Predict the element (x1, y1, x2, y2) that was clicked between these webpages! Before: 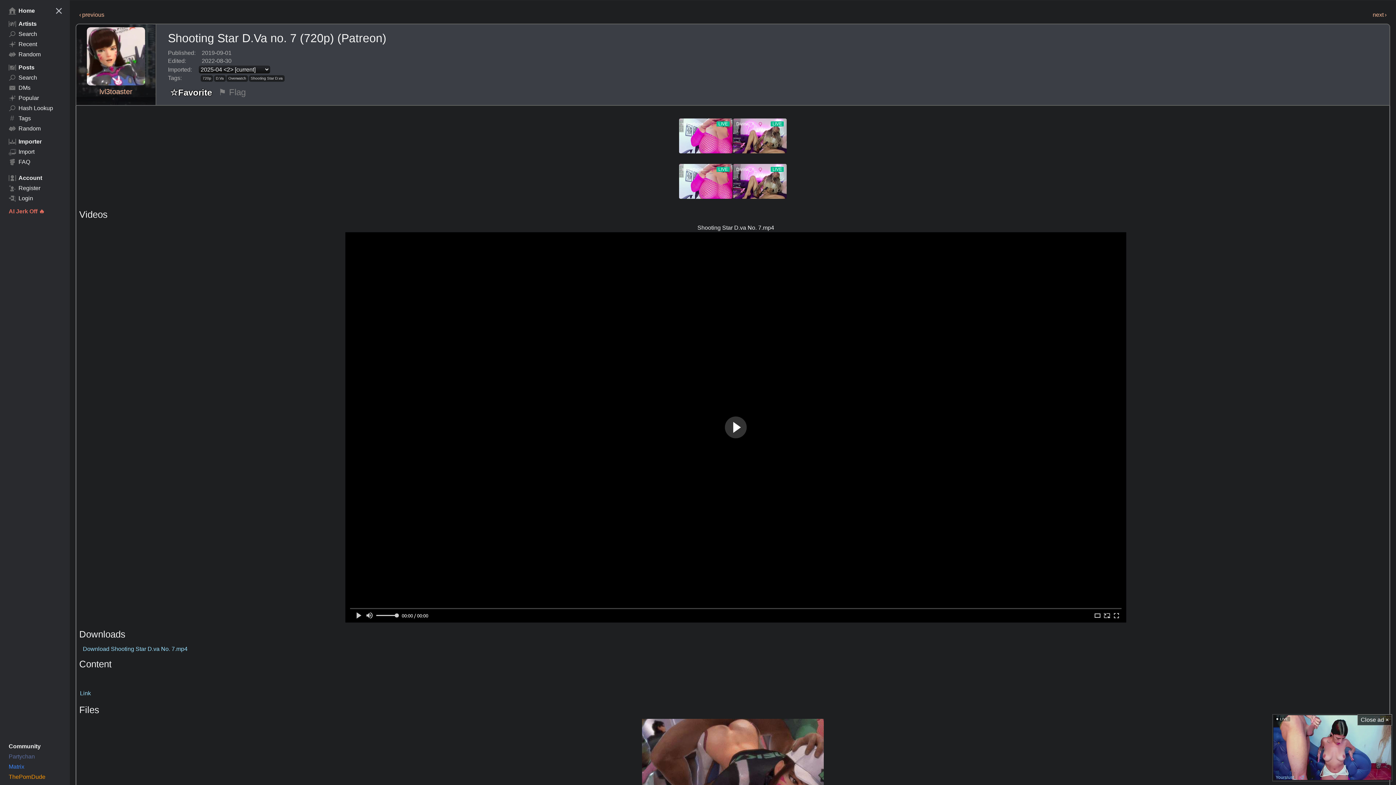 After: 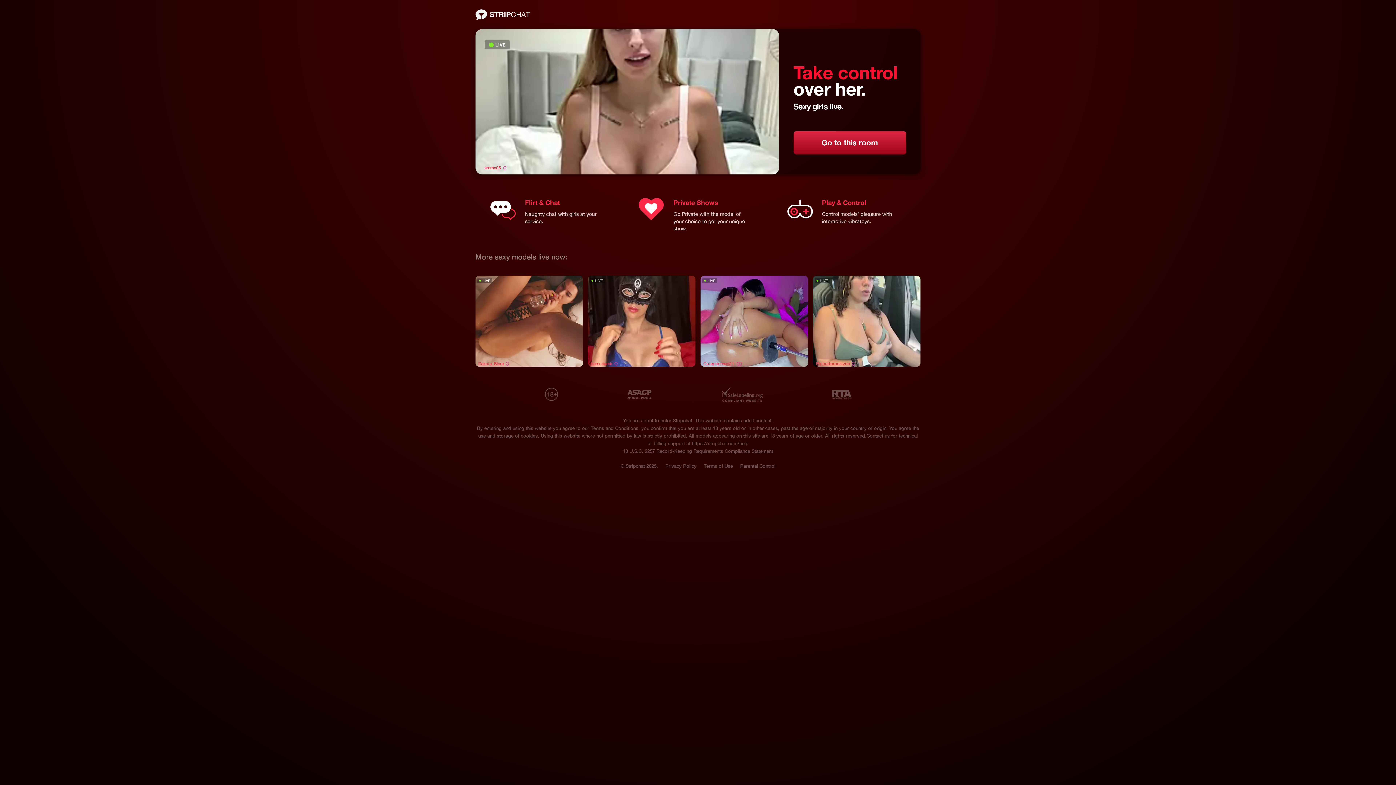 Action: label: Matrix bbox: (5, 762, 64, 772)